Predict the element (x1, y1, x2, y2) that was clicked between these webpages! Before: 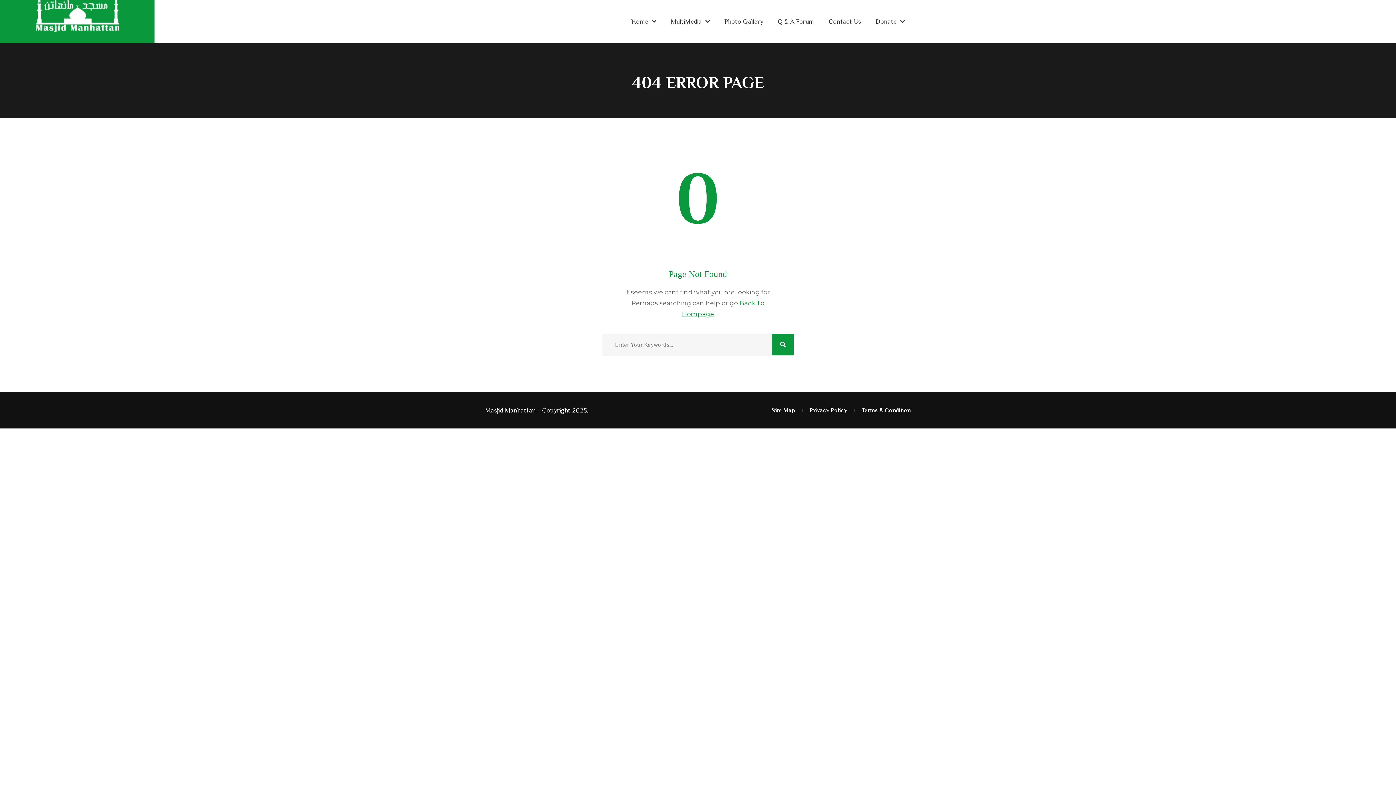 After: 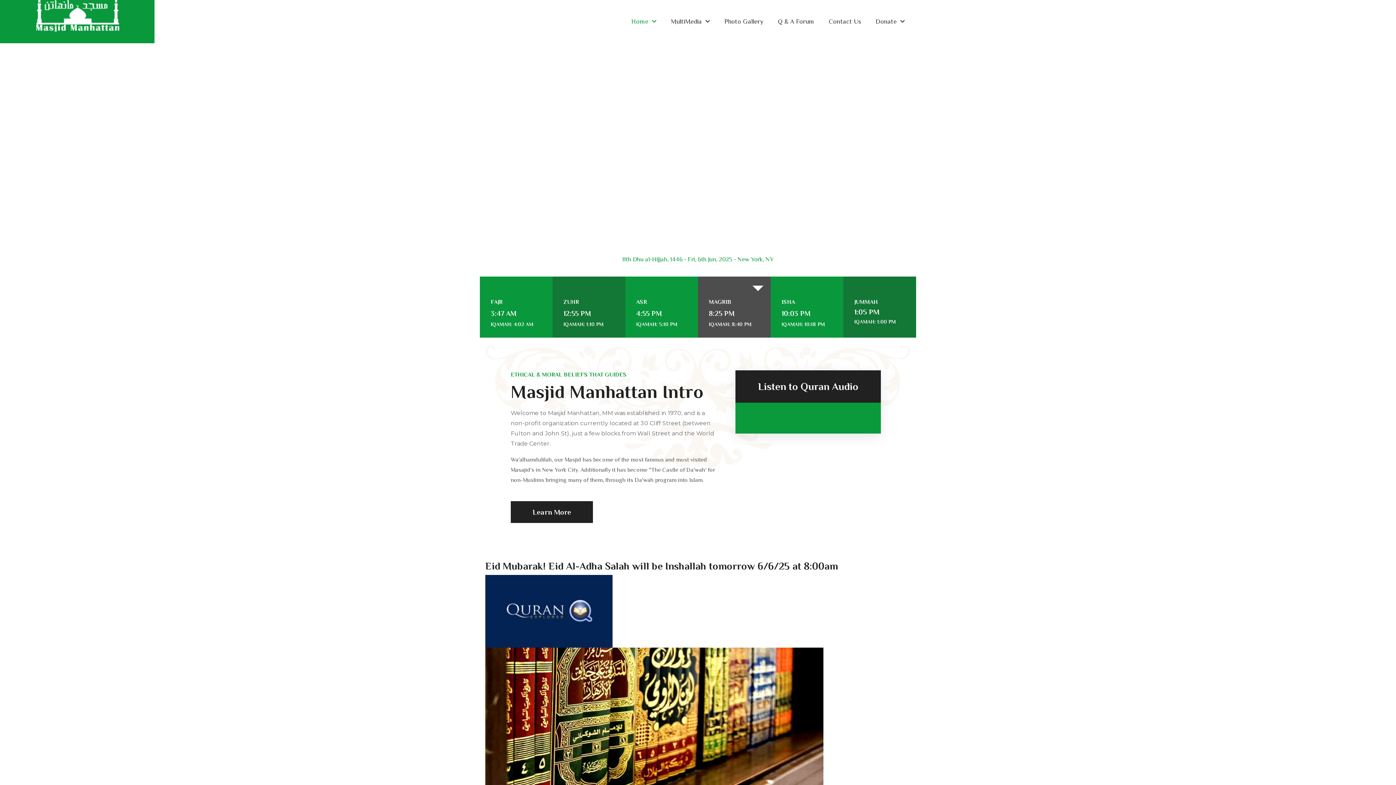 Action: bbox: (631, 10, 656, 32) label: Home